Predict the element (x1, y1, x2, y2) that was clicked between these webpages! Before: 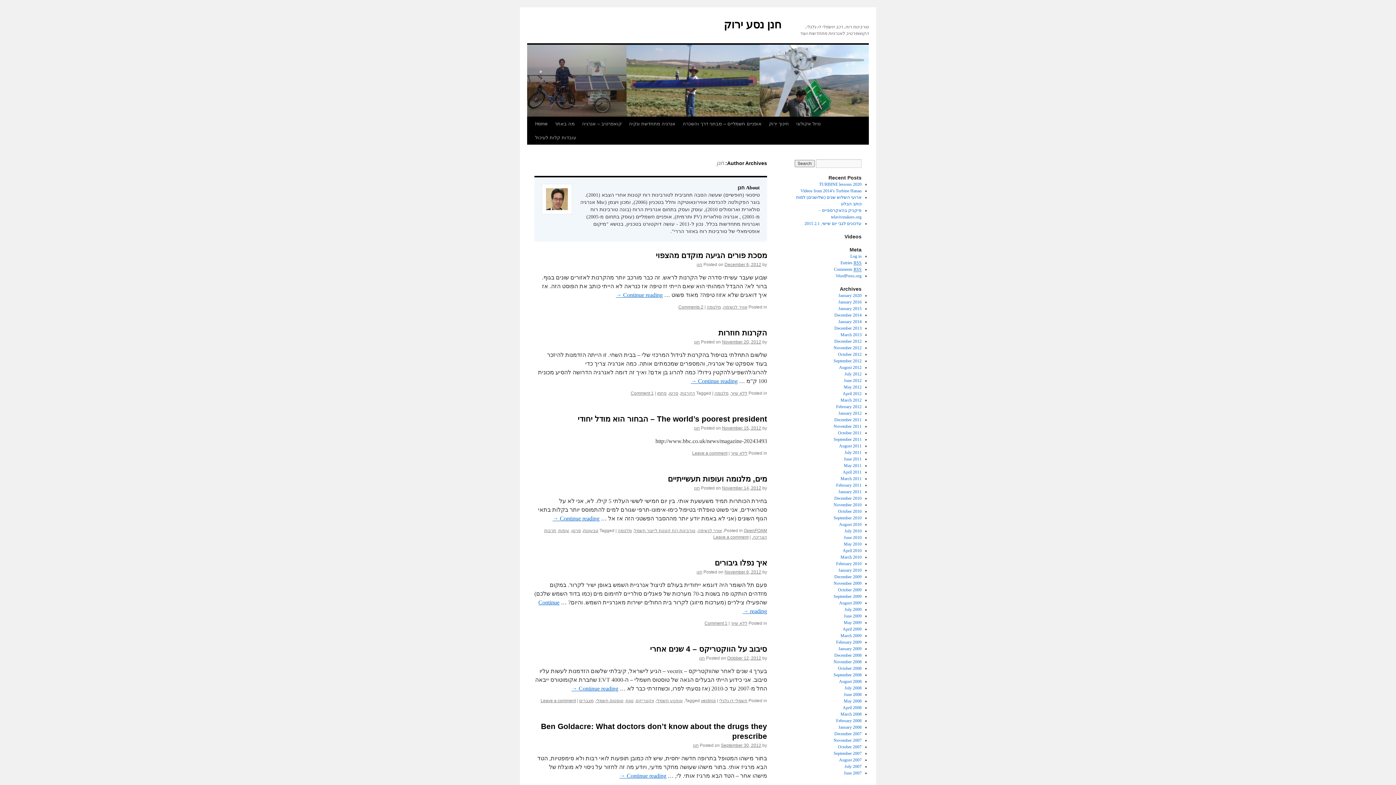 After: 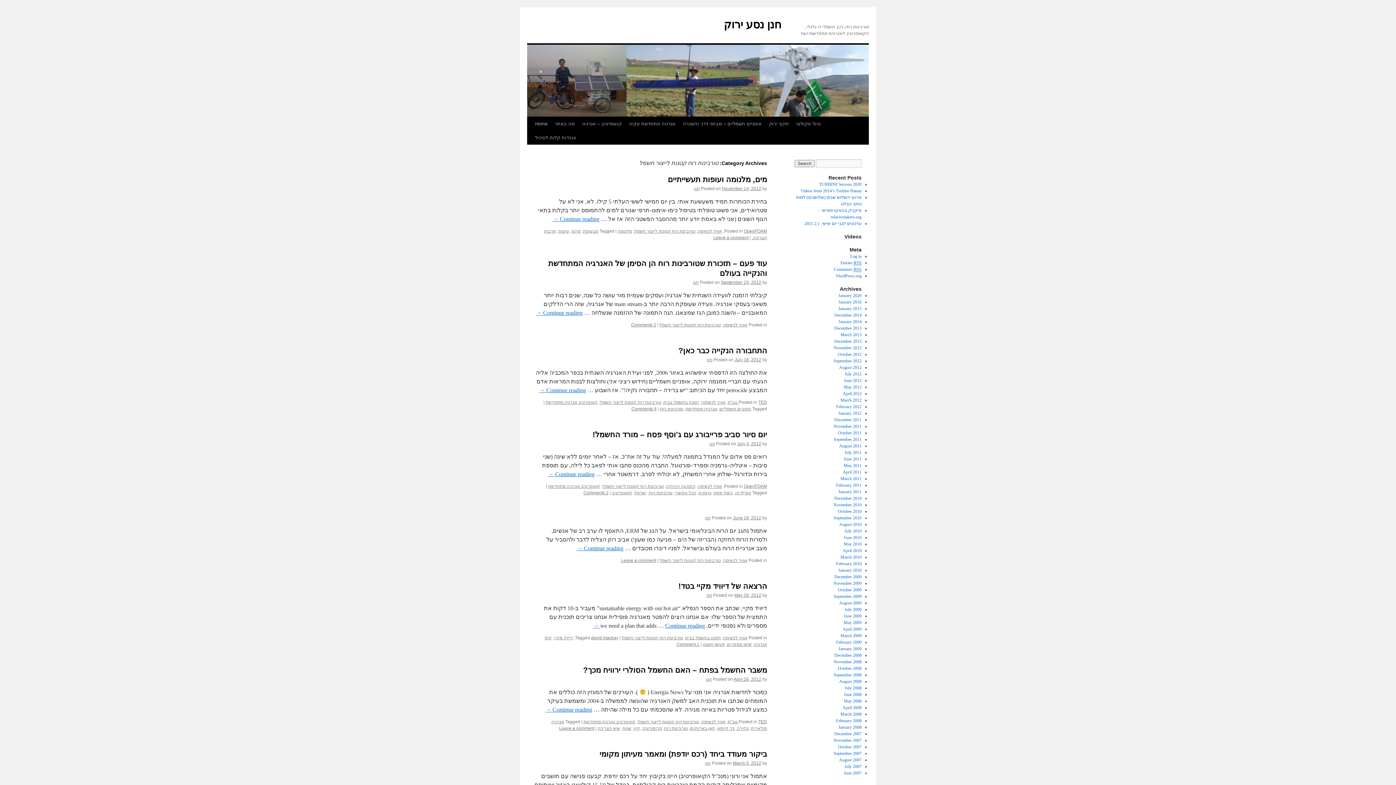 Action: bbox: (634, 528, 695, 533) label: טורבינות רוח קטנות לייצור חשמל